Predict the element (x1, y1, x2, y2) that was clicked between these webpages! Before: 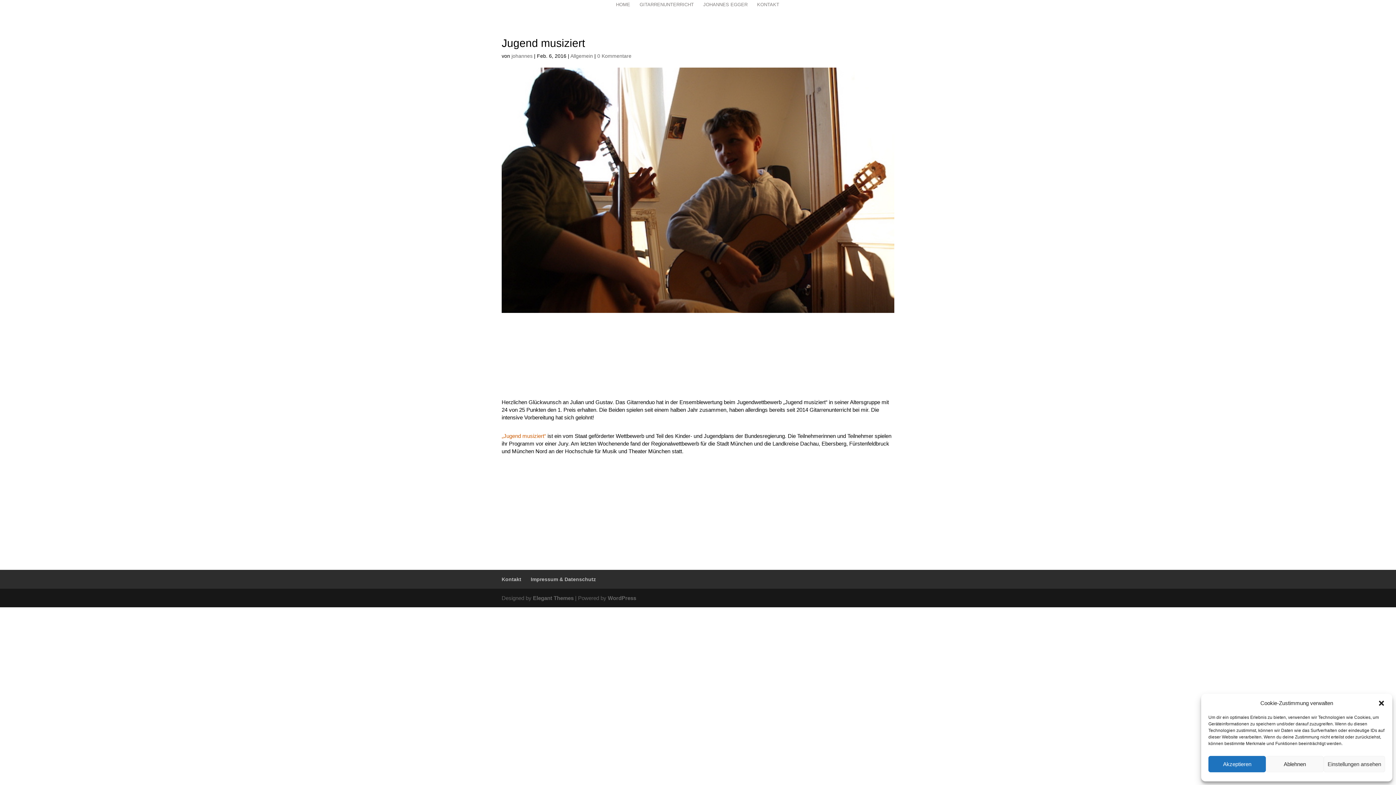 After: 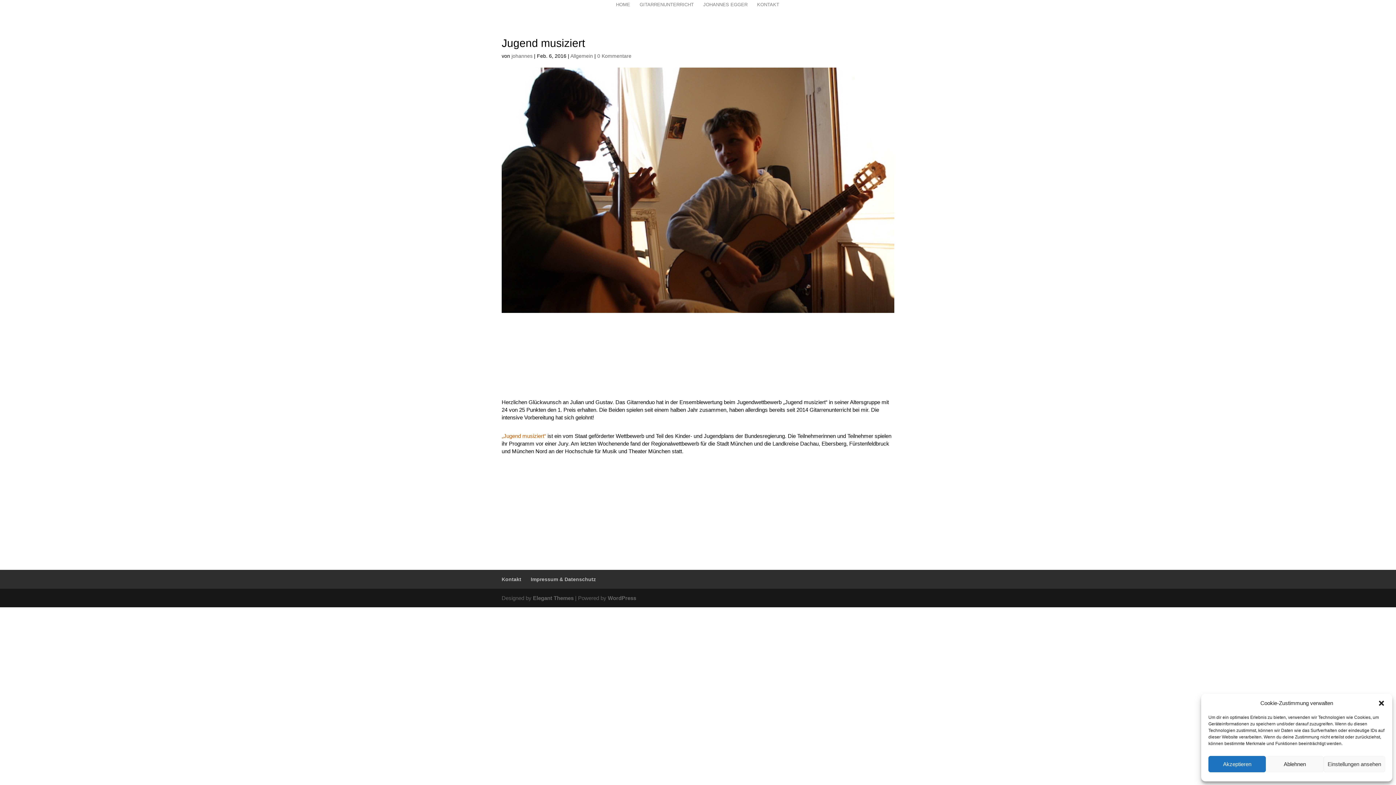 Action: bbox: (597, 53, 631, 58) label: 0 Kommentare